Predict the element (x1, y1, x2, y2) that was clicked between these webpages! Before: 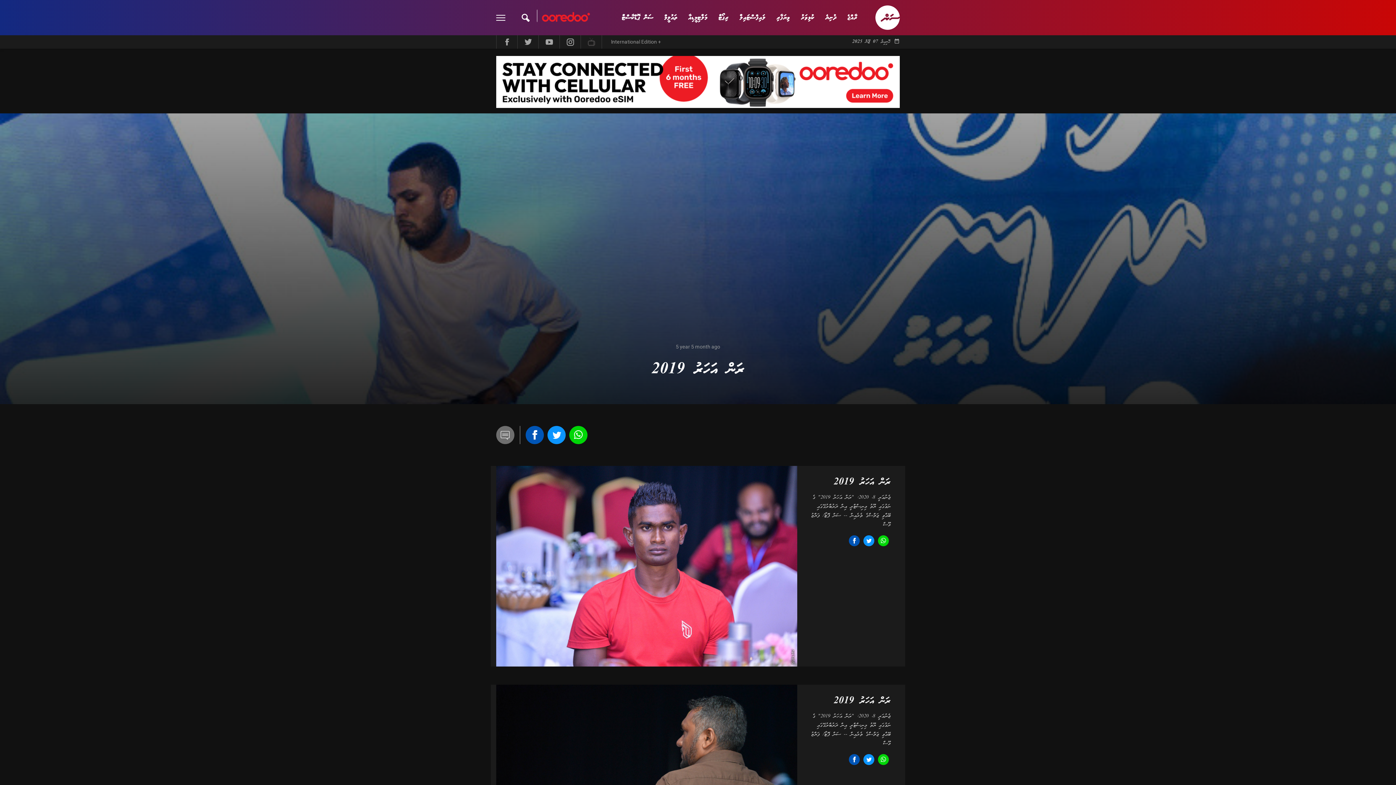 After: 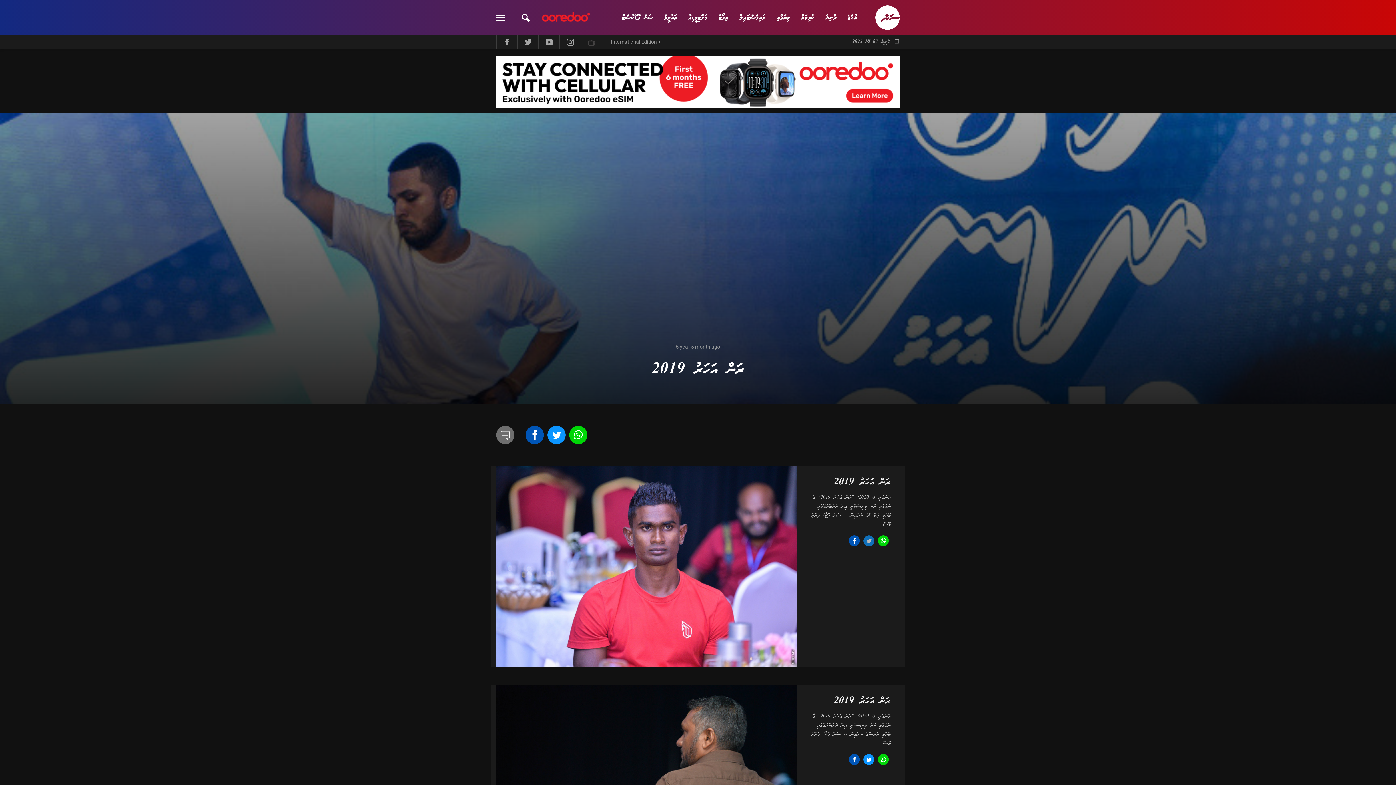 Action: bbox: (863, 535, 874, 546)